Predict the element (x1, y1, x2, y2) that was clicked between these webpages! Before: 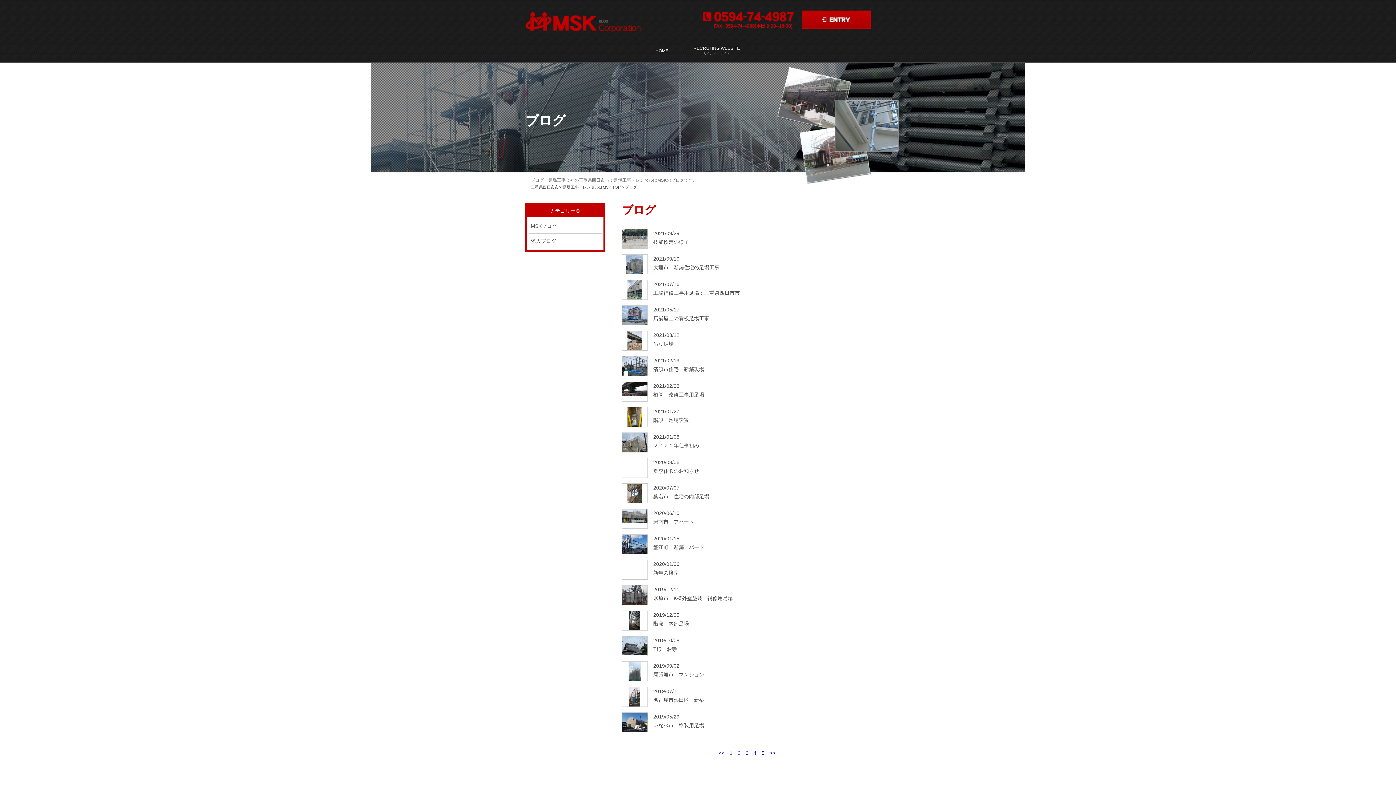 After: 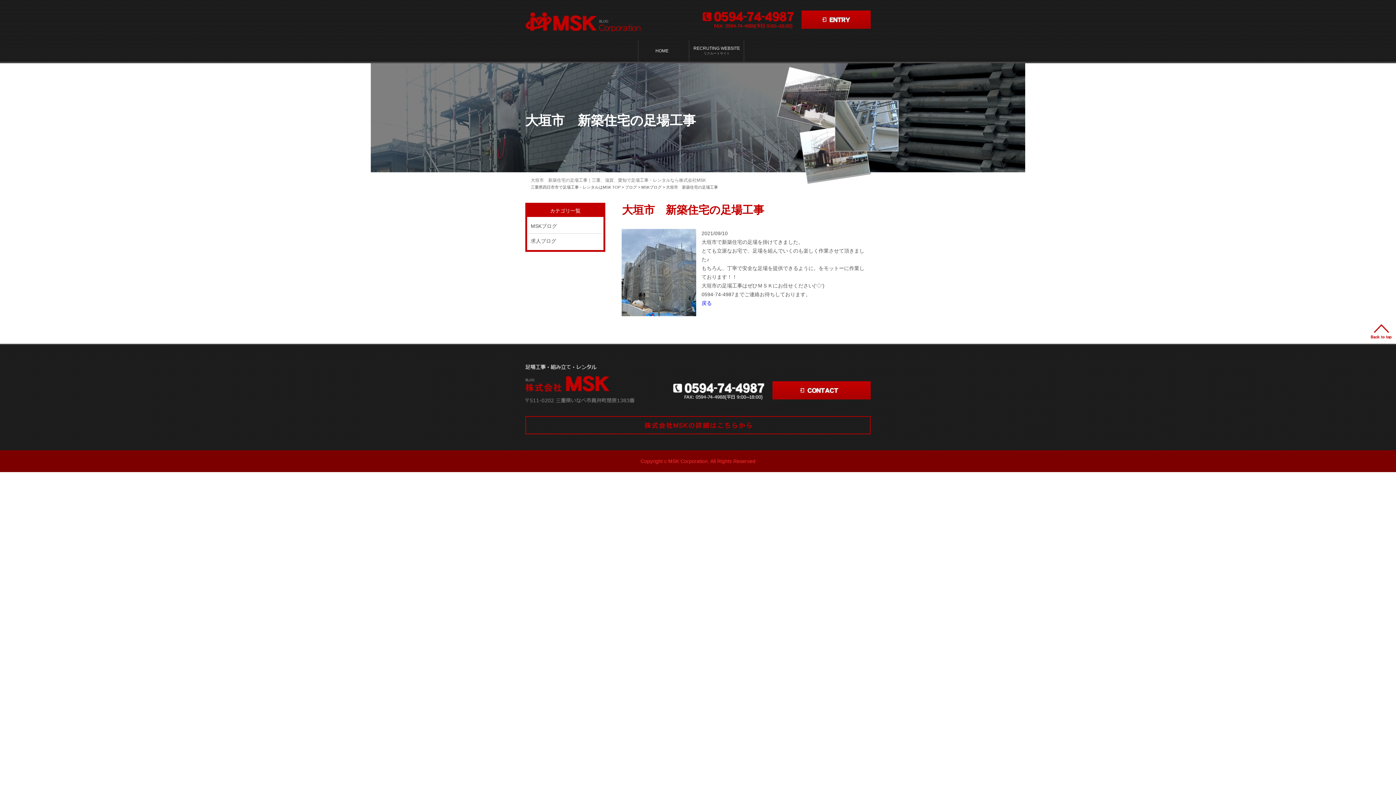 Action: label: 大垣市　新築住宅の足場工事 bbox: (653, 264, 719, 270)